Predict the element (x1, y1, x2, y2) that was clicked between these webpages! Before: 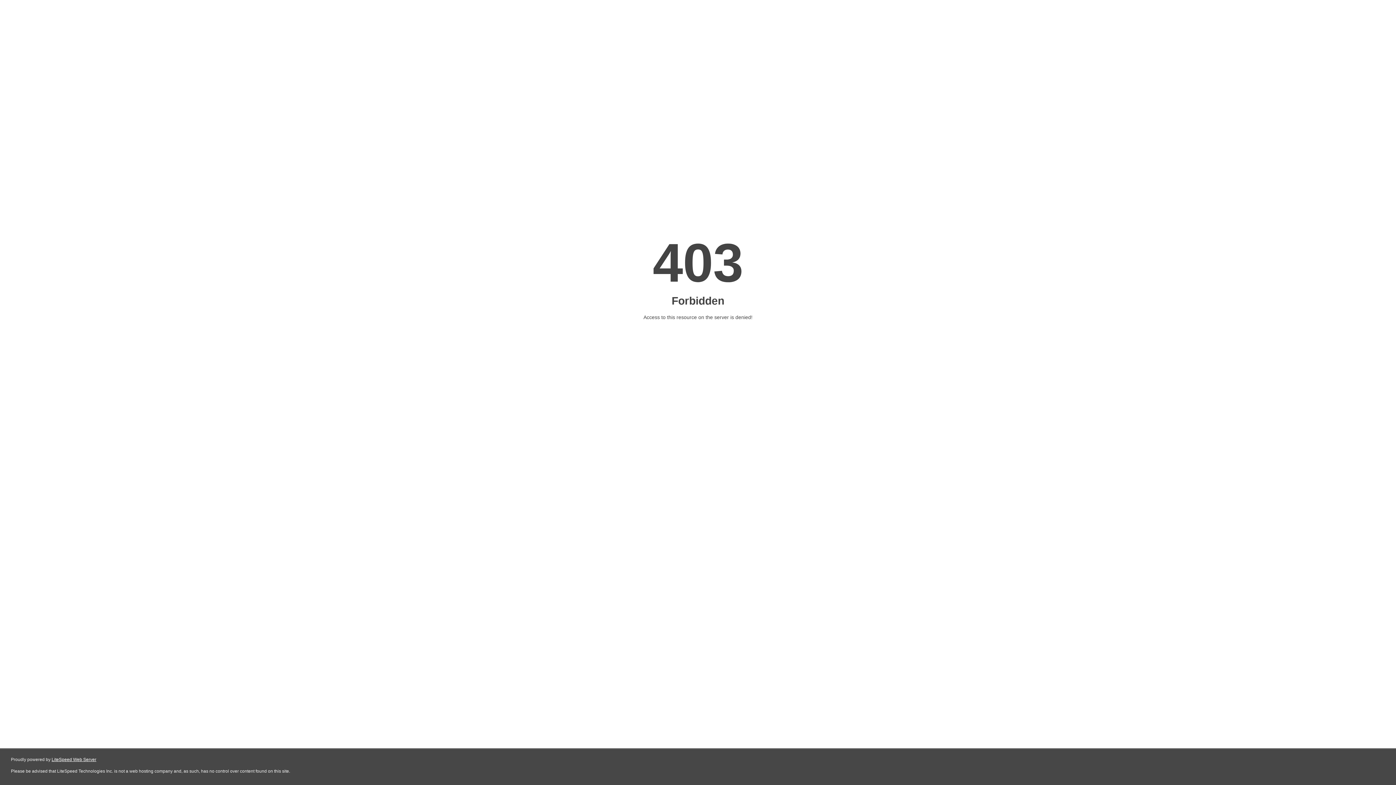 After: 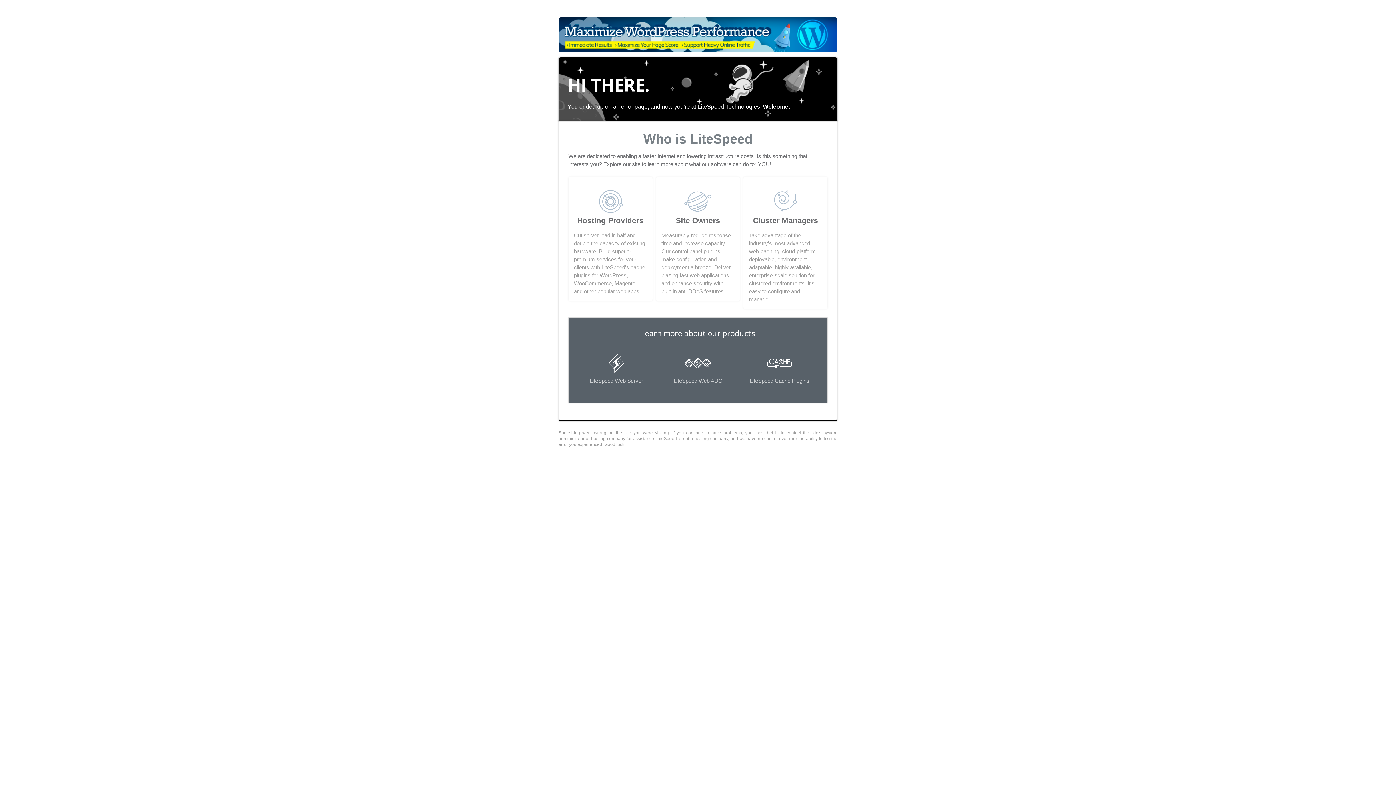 Action: bbox: (51, 757, 96, 762) label: LiteSpeed Web Server